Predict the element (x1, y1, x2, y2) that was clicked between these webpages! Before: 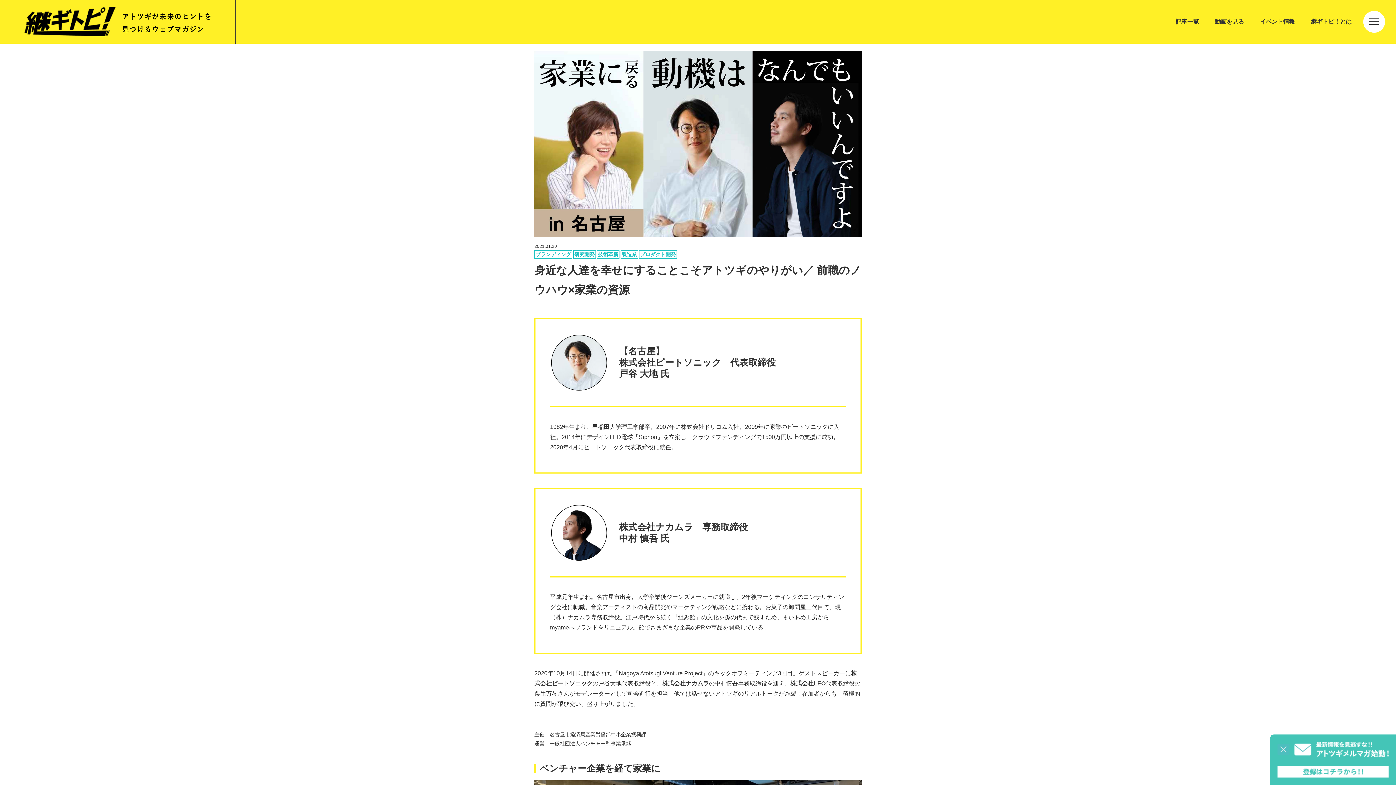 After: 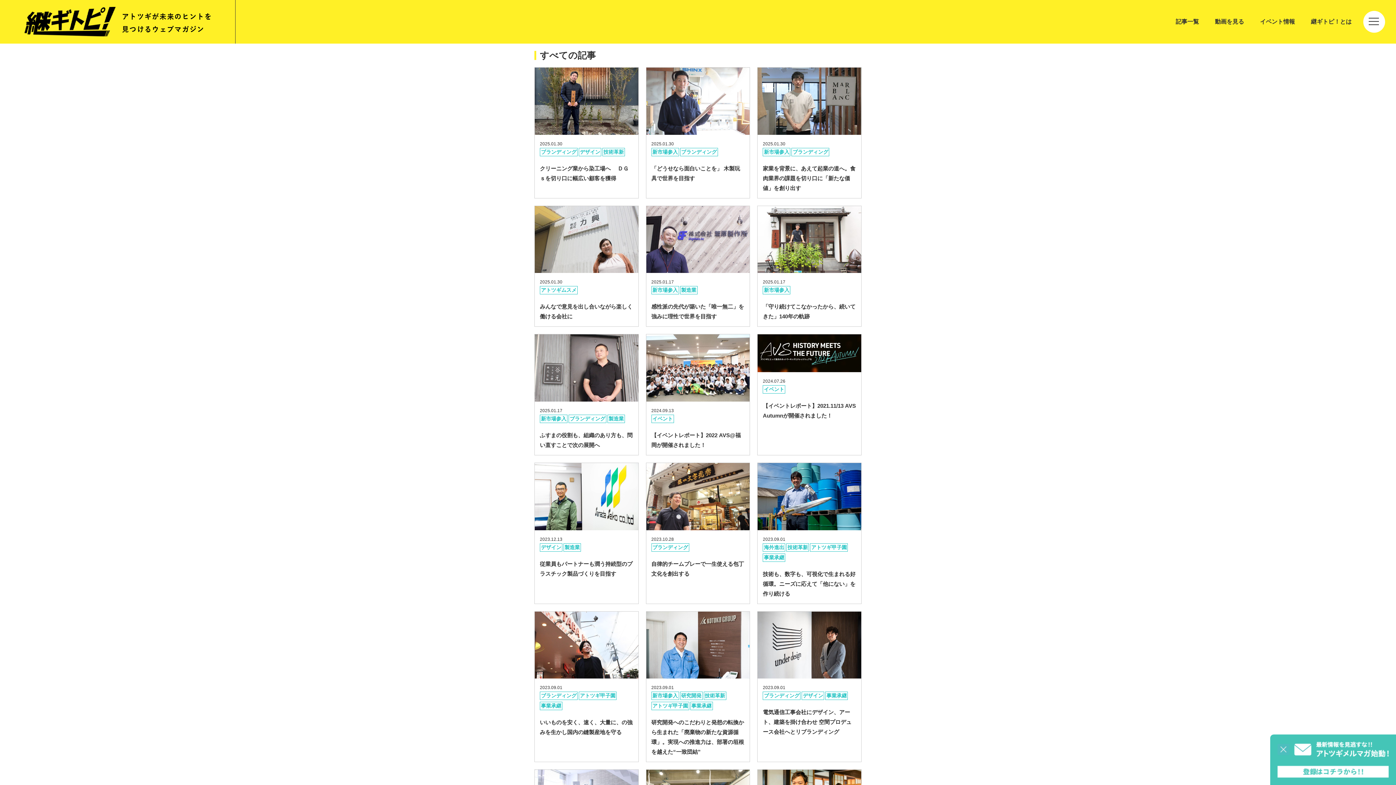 Action: bbox: (1168, 0, 1207, 43) label: 記事一覧